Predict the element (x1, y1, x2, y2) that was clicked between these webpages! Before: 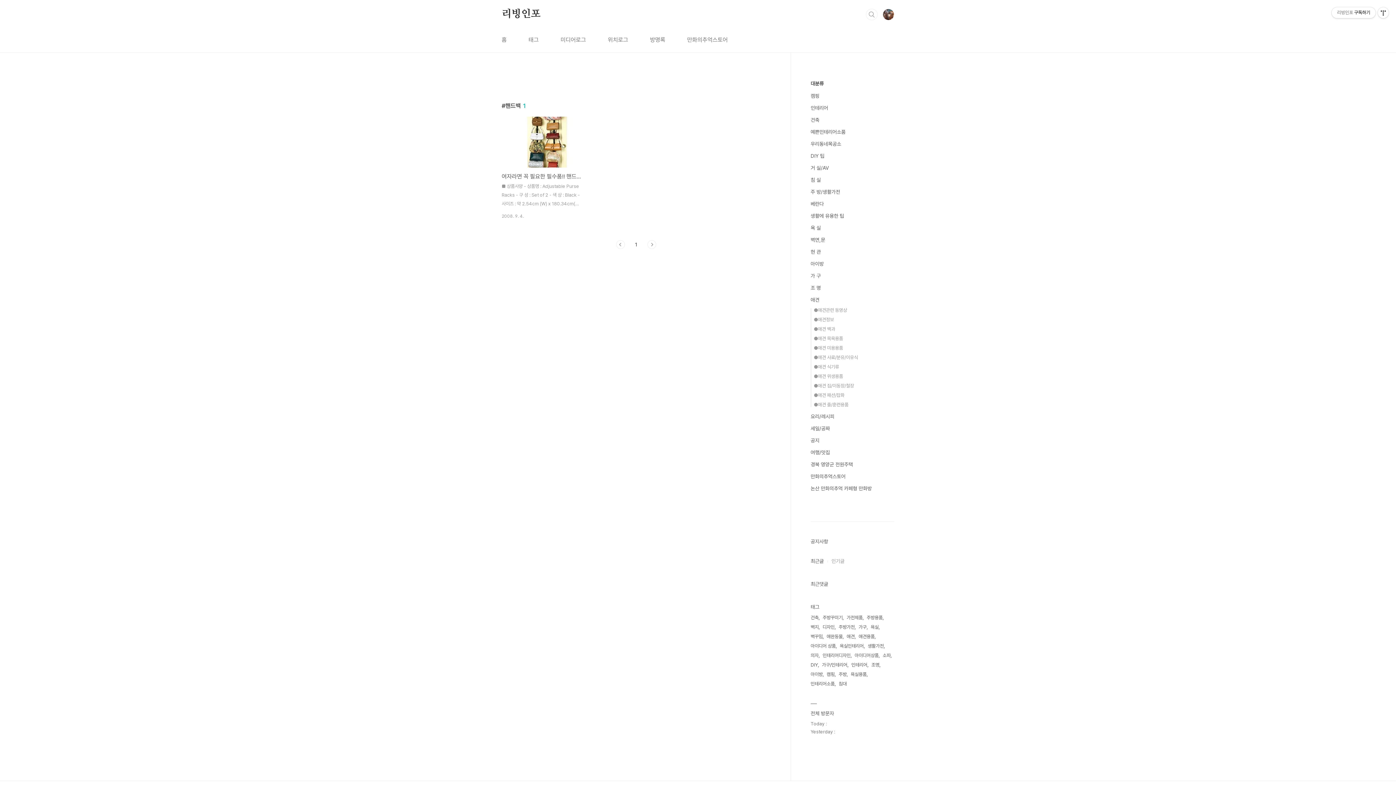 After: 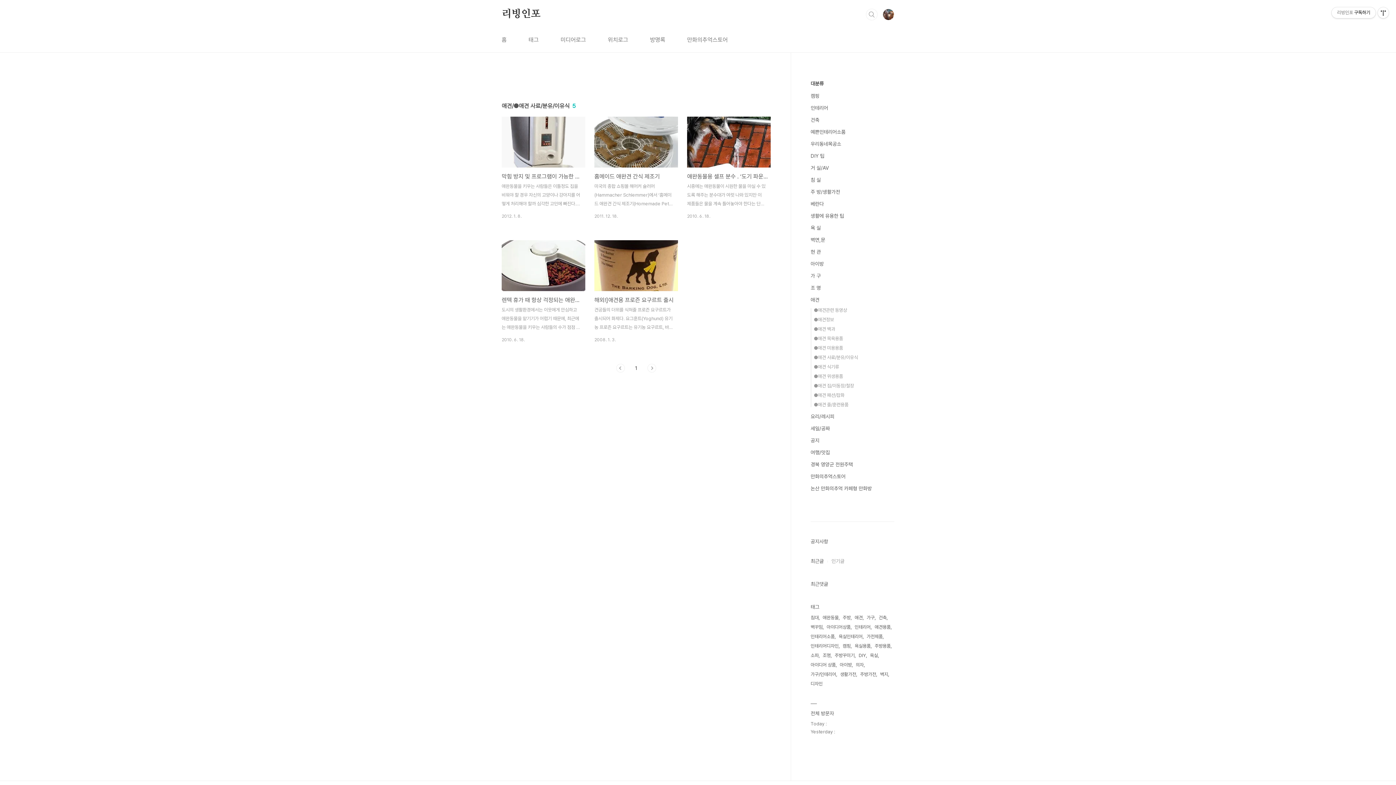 Action: label: ●애견 사료/분유/이유식 bbox: (814, 354, 858, 360)